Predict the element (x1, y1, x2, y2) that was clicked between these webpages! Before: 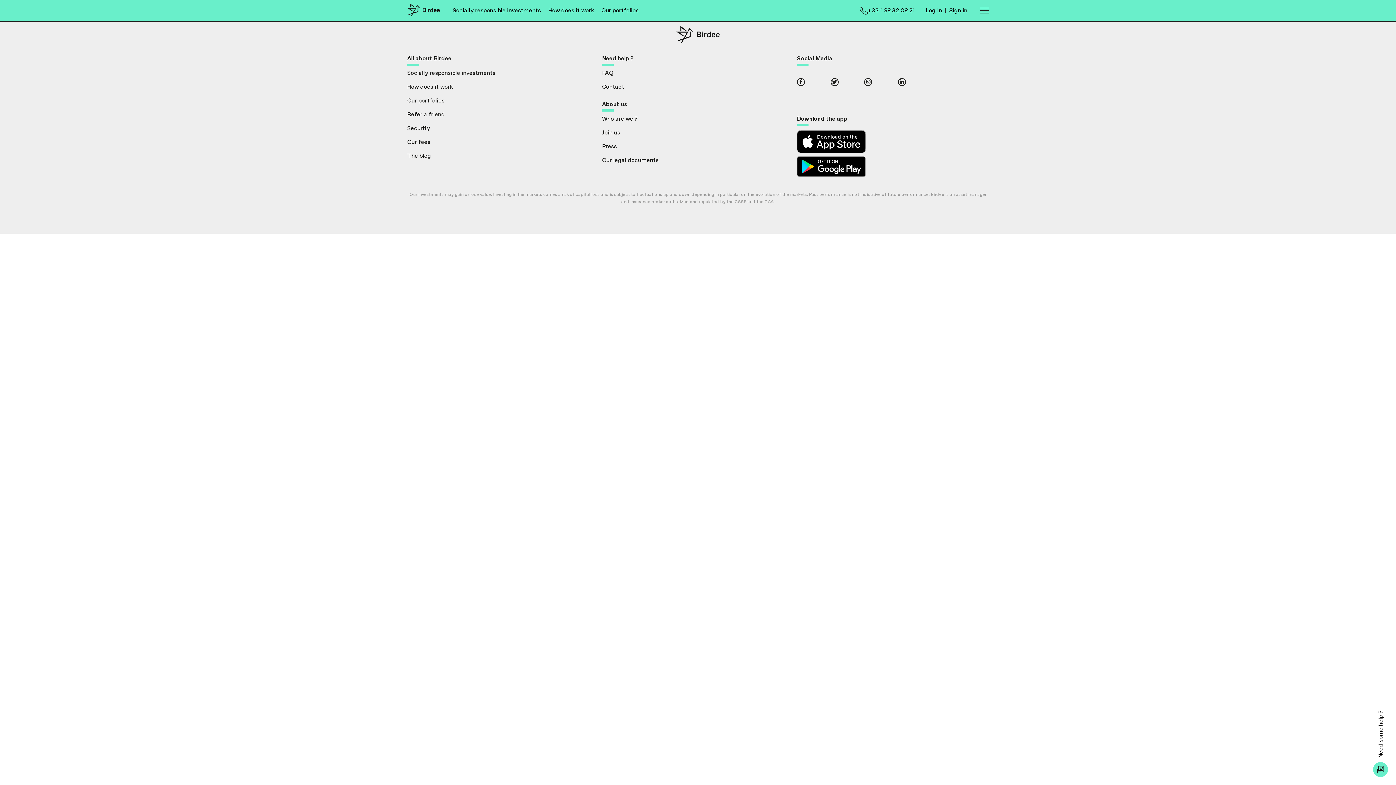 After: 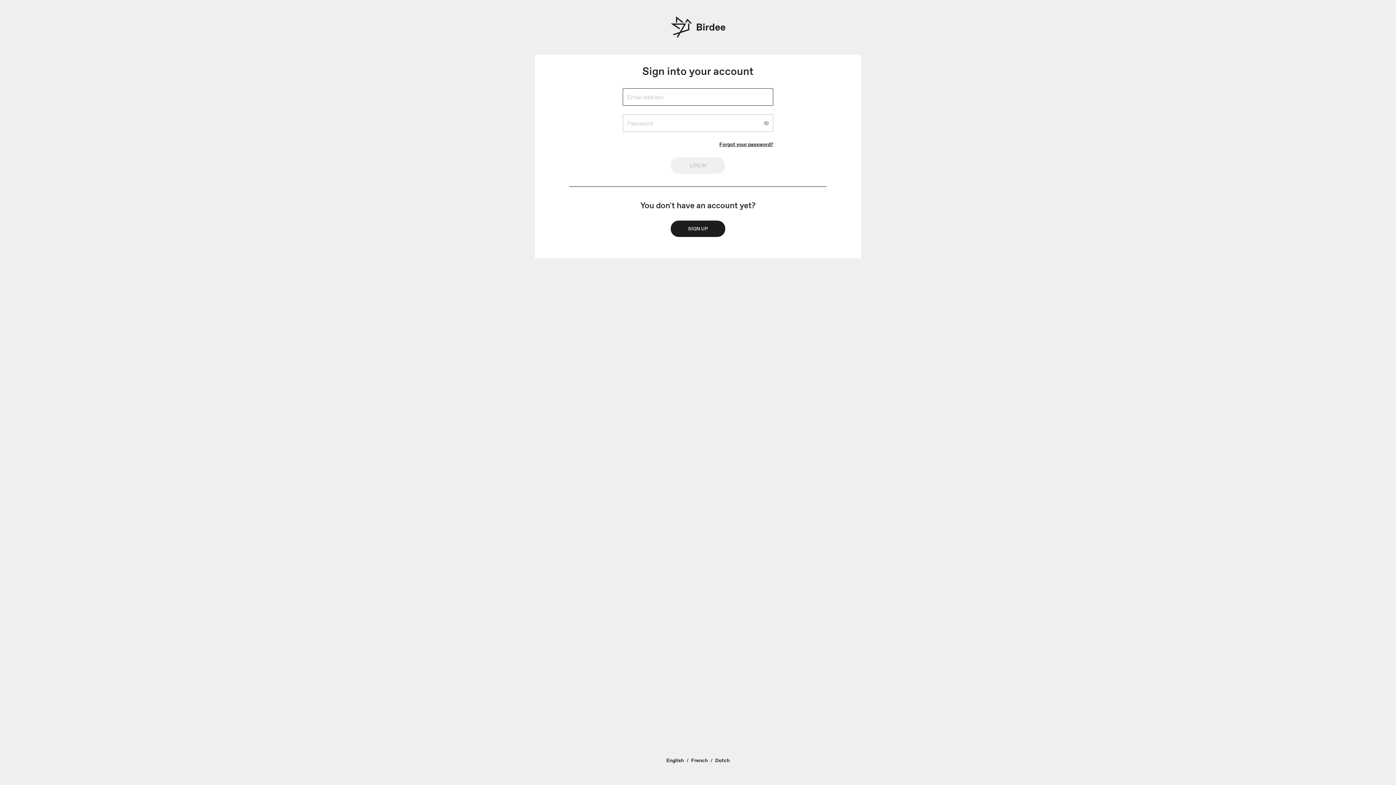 Action: bbox: (925, 6, 942, 14) label: Log in